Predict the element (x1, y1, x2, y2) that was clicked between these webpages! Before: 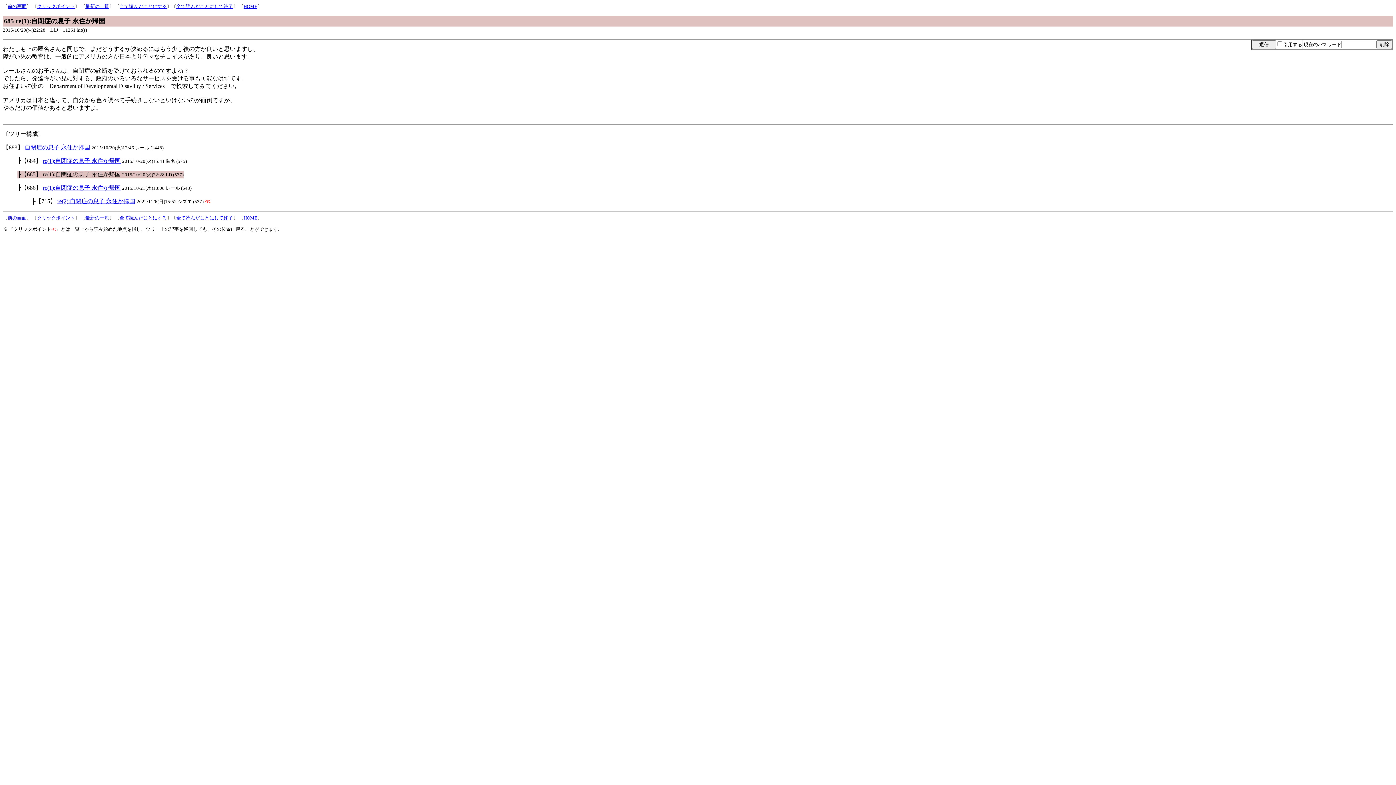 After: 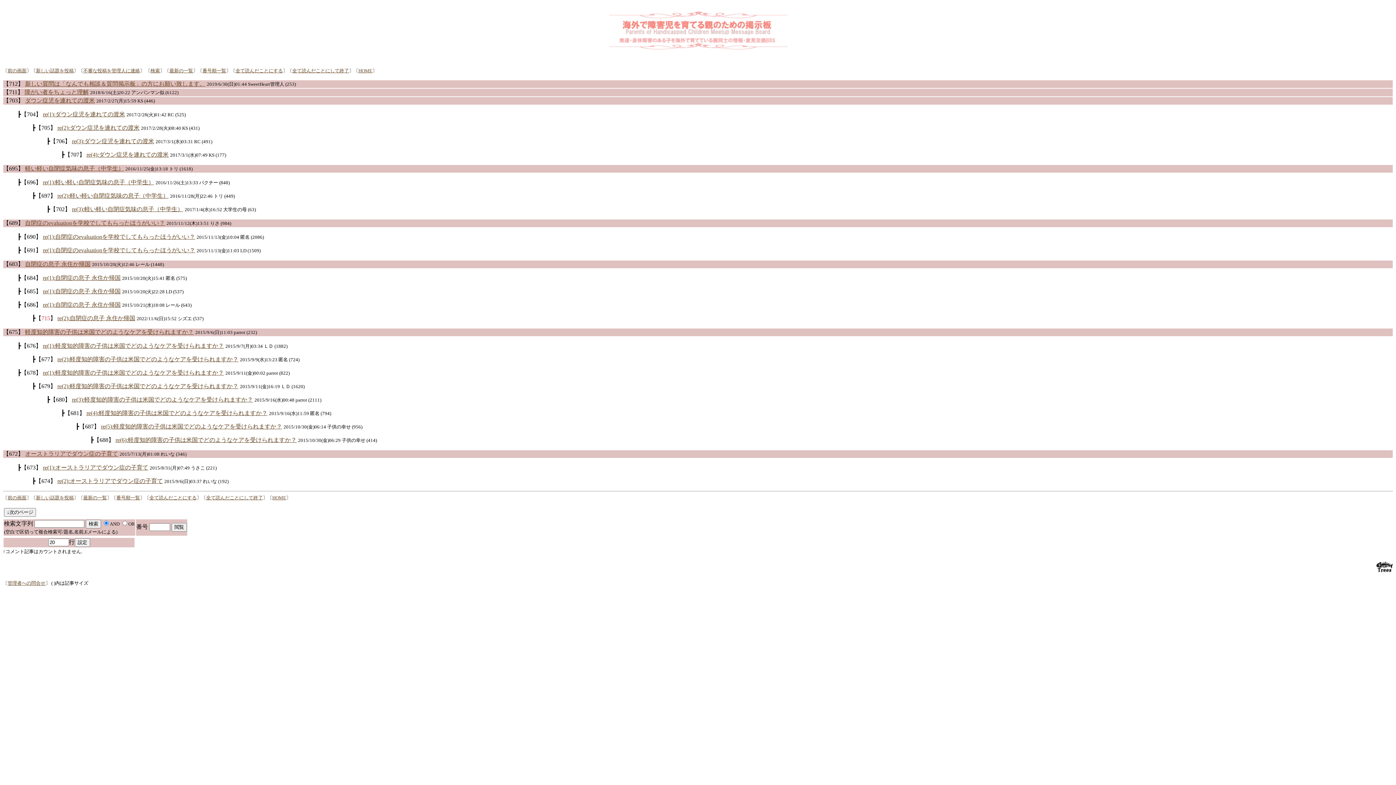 Action: bbox: (37, 215, 74, 220) label: クリックポイント